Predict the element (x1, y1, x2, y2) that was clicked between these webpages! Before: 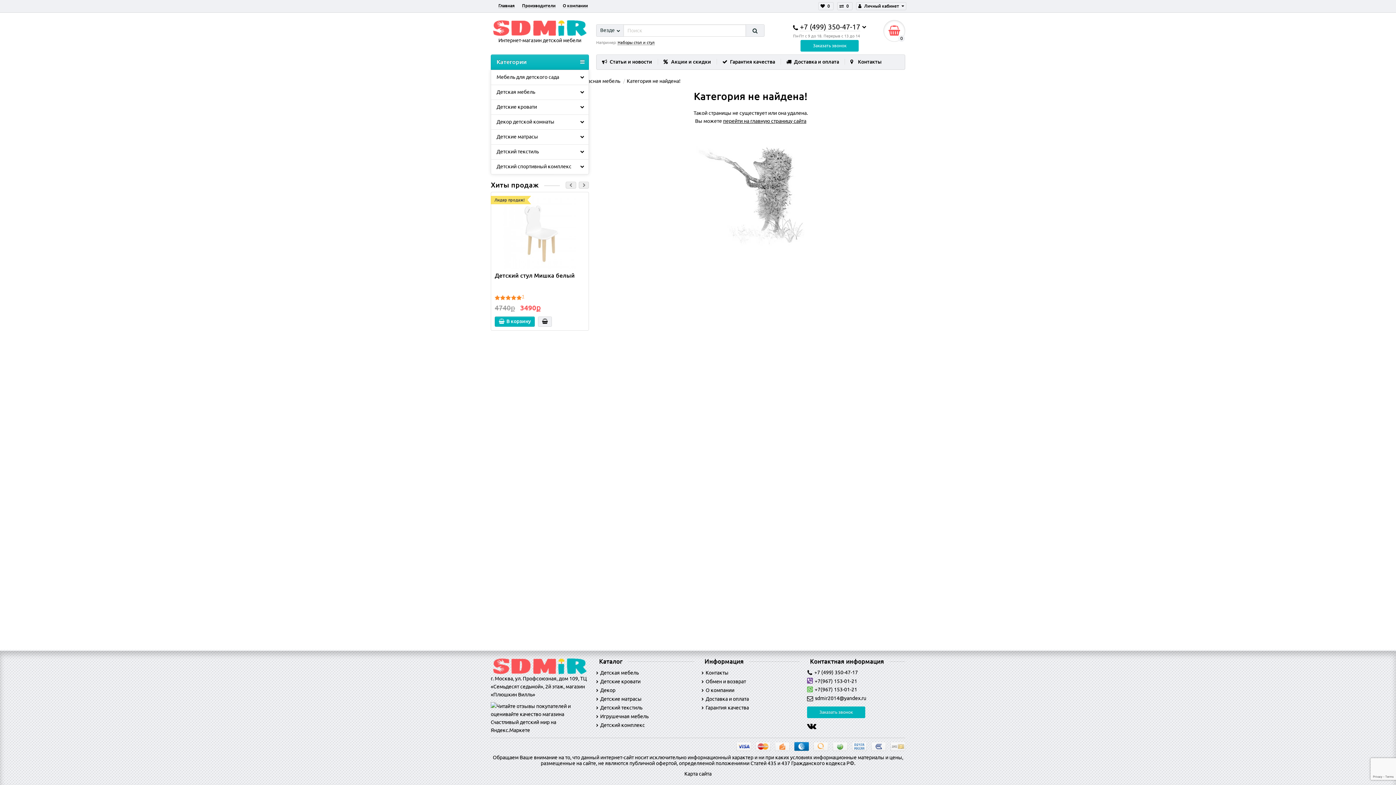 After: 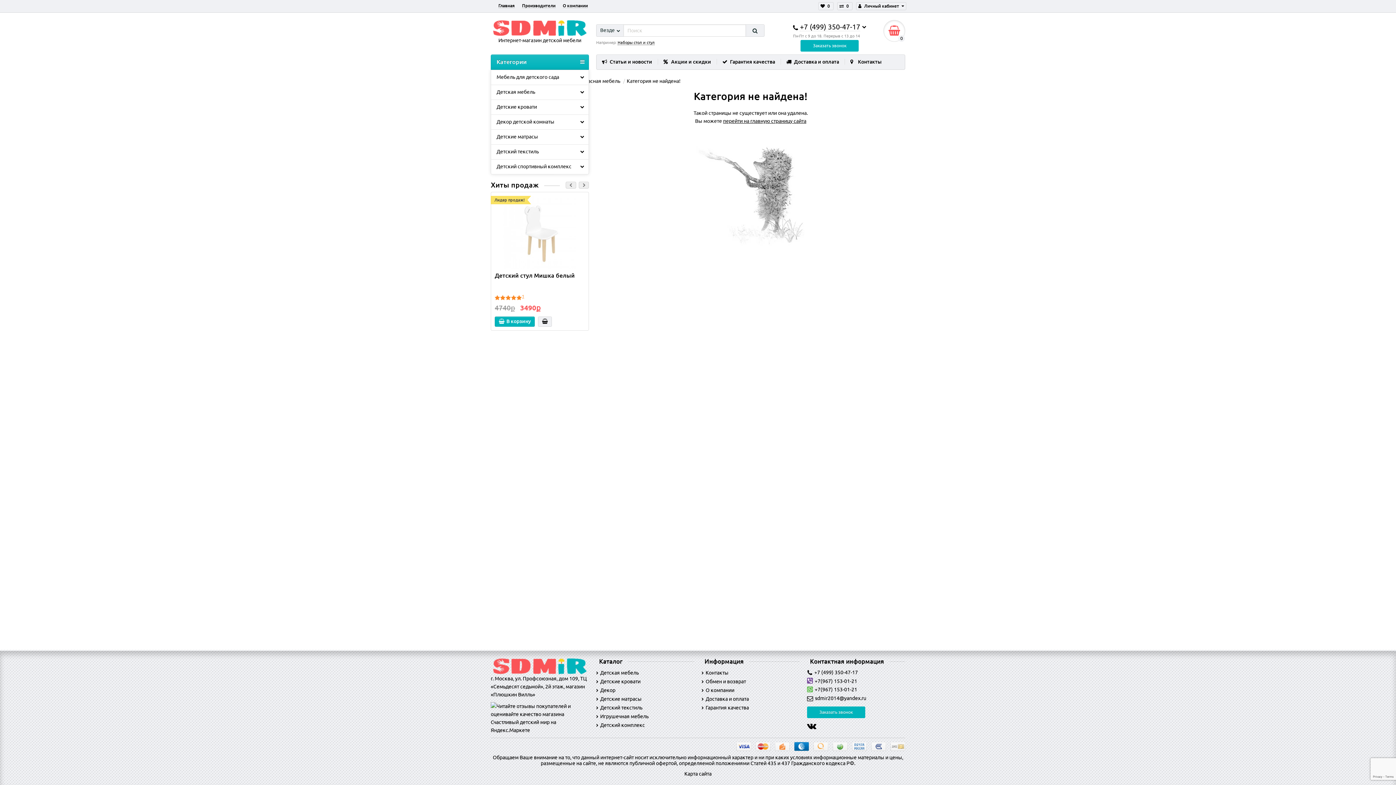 Action: label: Категория не найдена! bbox: (626, 78, 680, 84)